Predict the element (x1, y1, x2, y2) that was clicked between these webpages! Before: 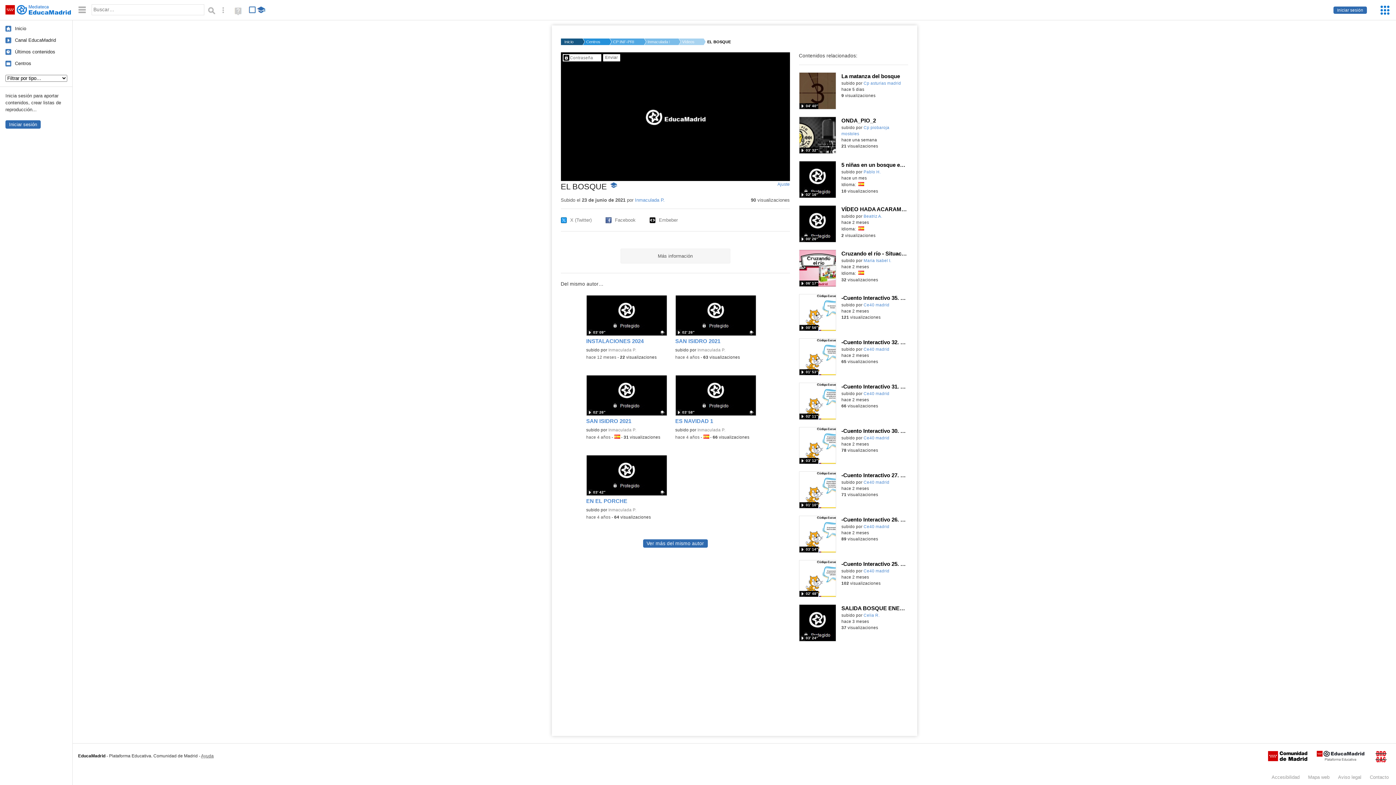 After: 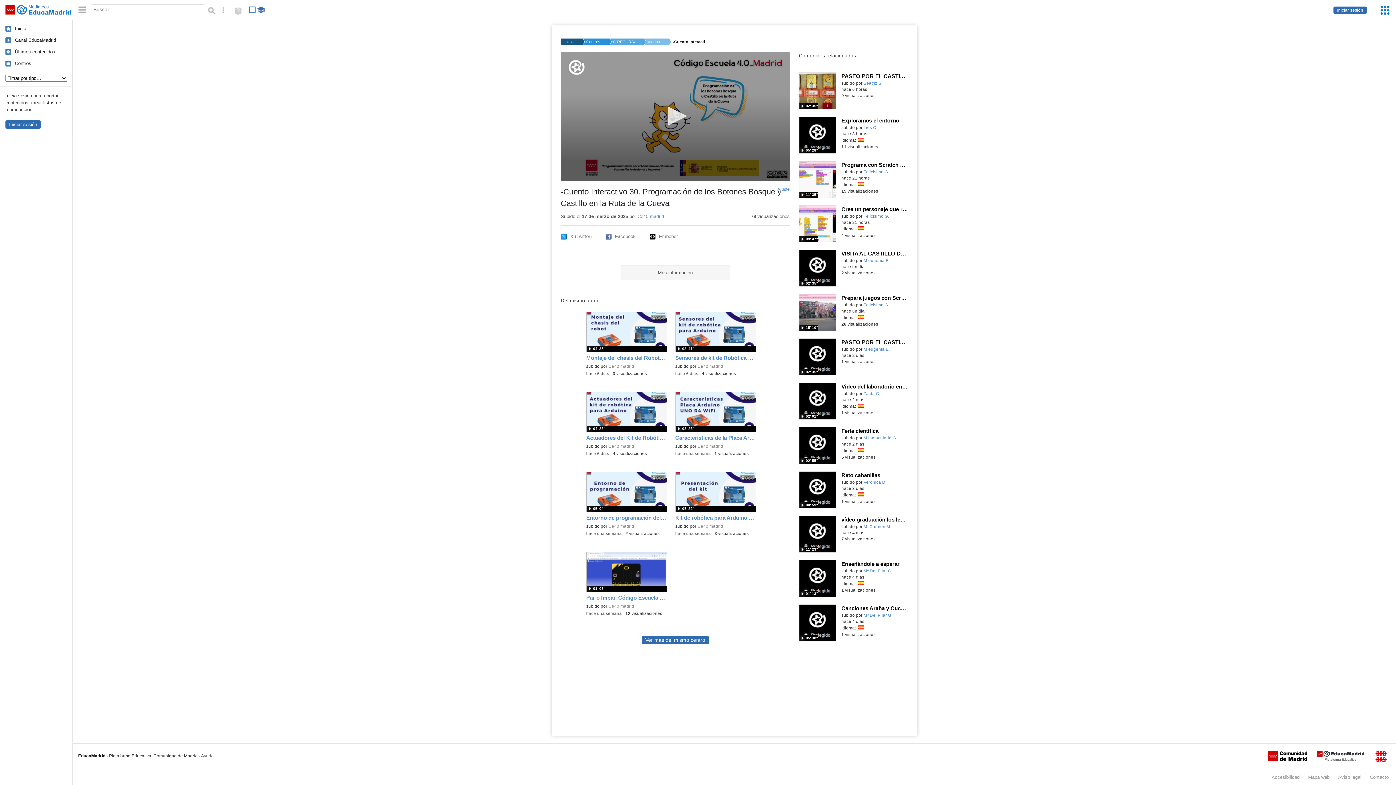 Action: label: -Cuento Interactivo 30. Programación de los Botones Bosque y Castillo en la Ruta de la Cueva bbox: (799, 427, 908, 435)